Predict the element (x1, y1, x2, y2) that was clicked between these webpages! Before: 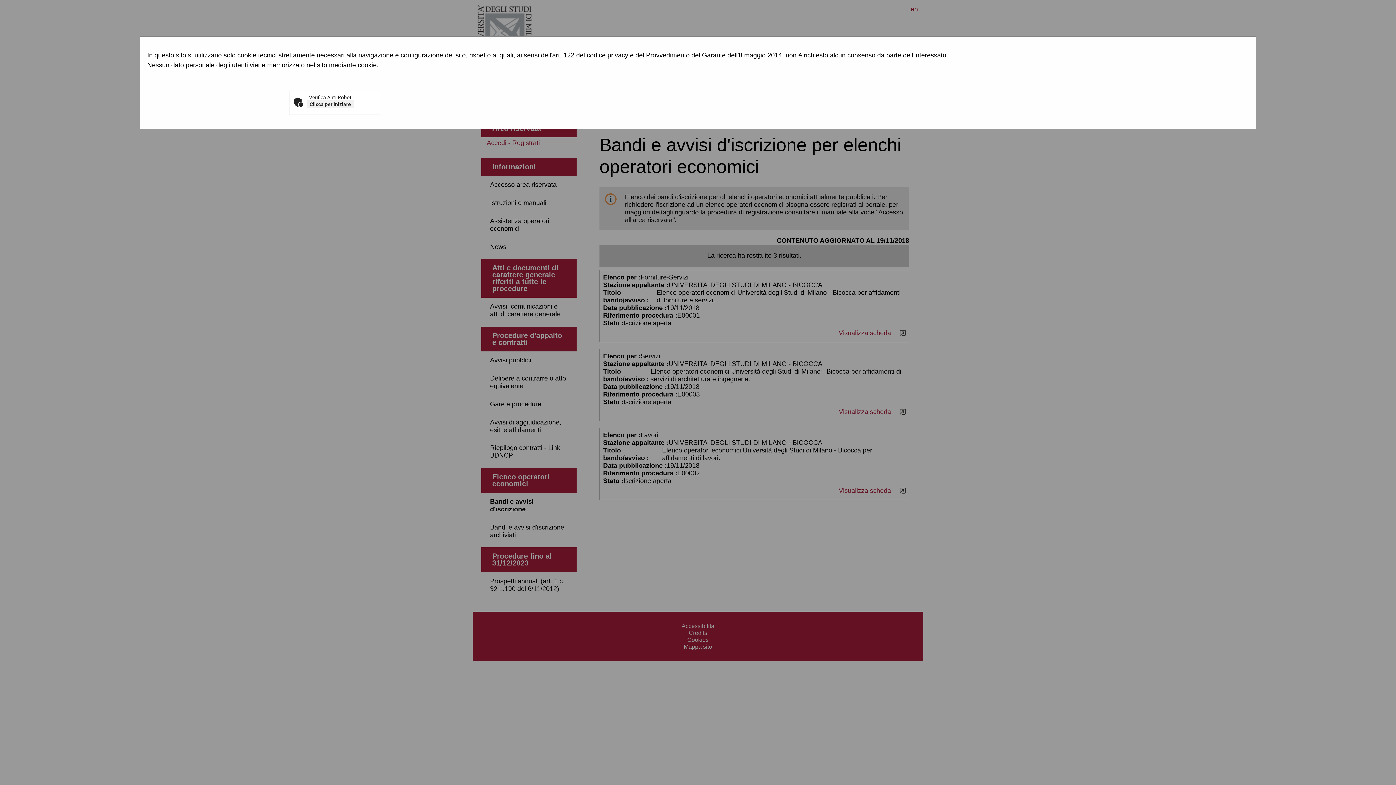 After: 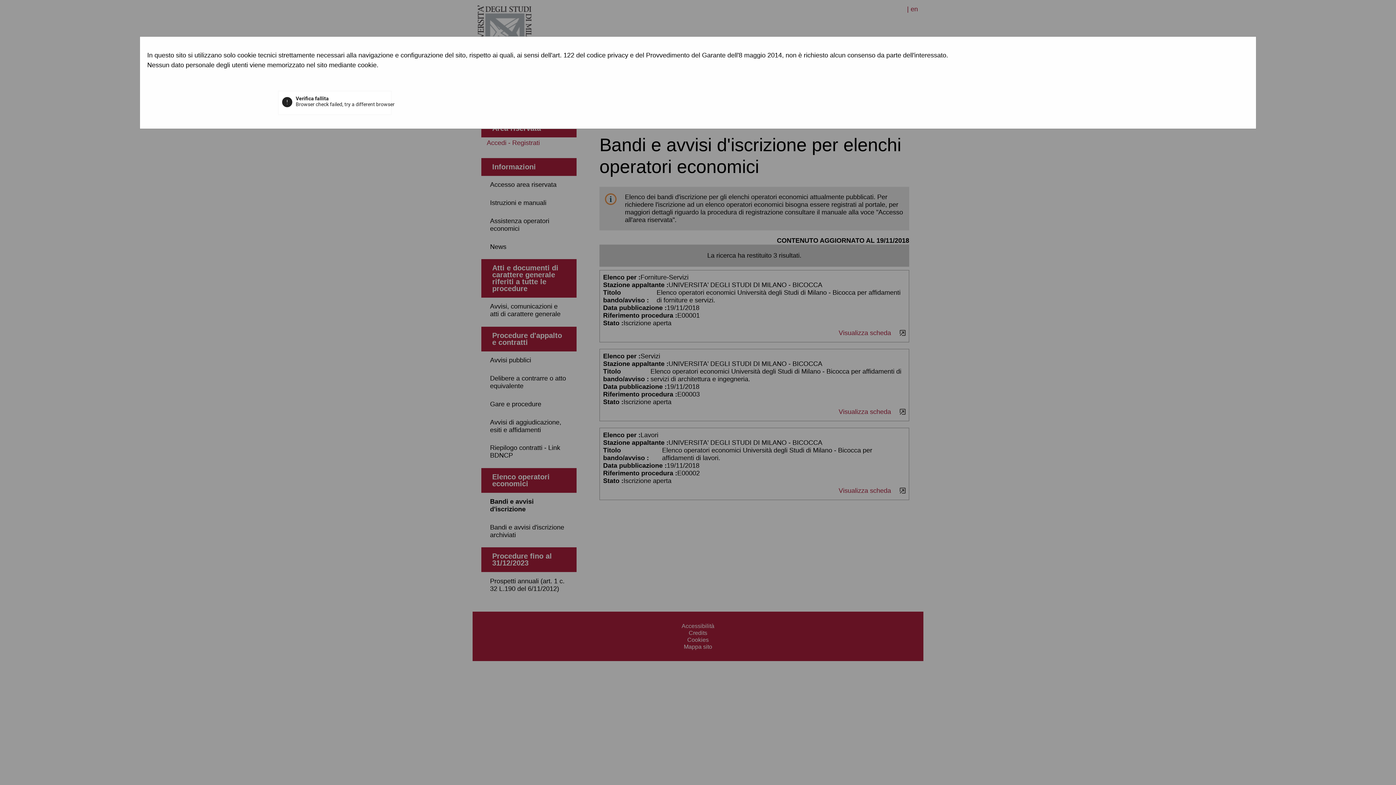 Action: label: Clicca per iniziare bbox: (307, 100, 353, 108)